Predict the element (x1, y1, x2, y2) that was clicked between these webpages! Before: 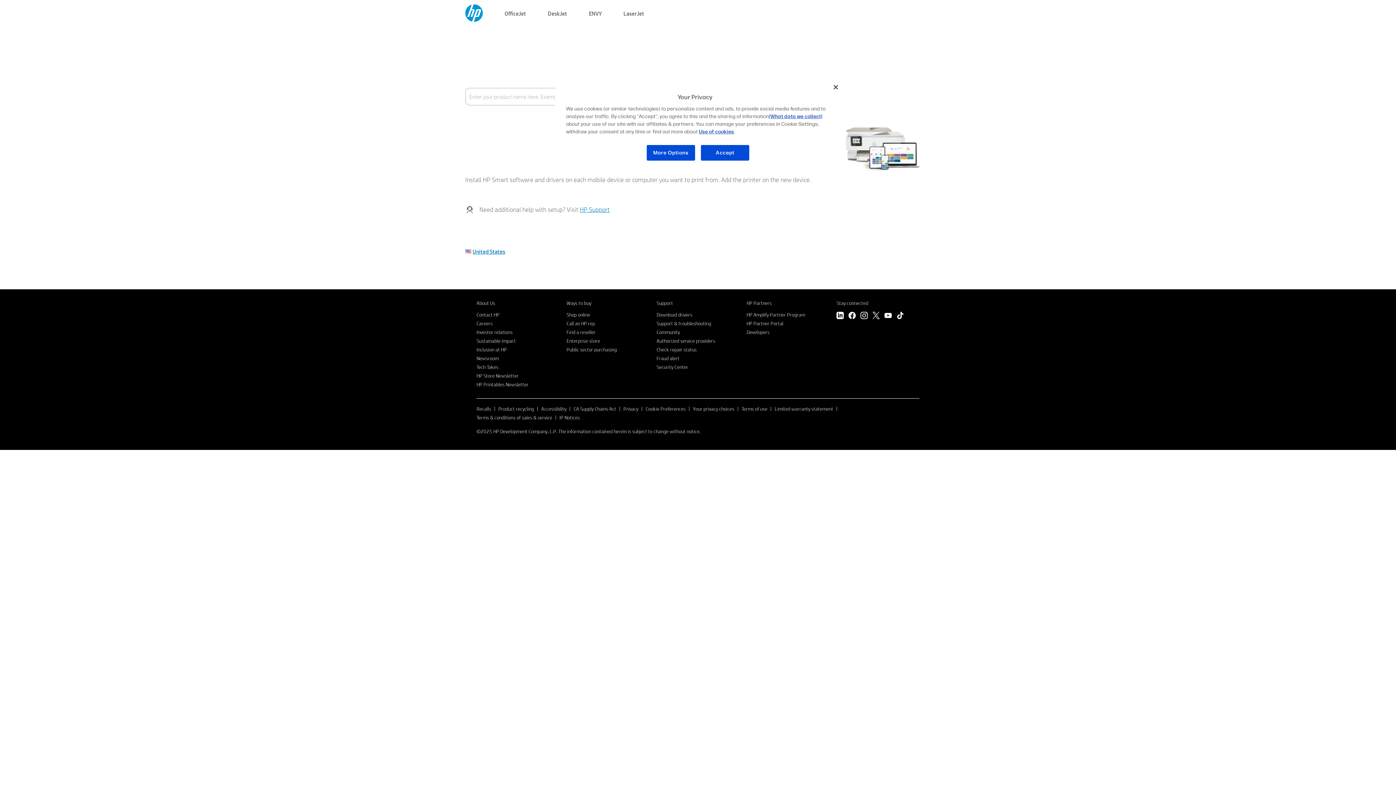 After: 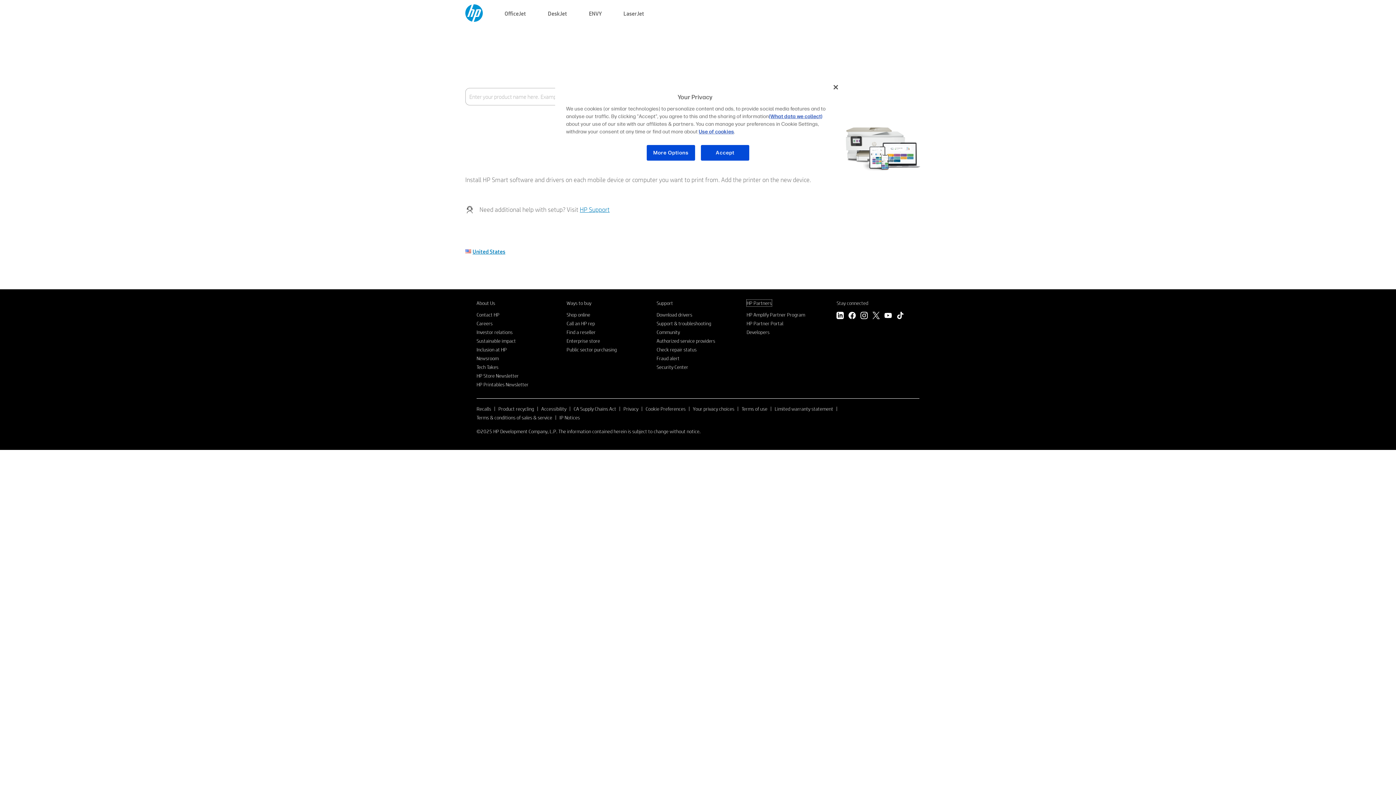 Action: bbox: (746, 300, 771, 306) label: HP Partners